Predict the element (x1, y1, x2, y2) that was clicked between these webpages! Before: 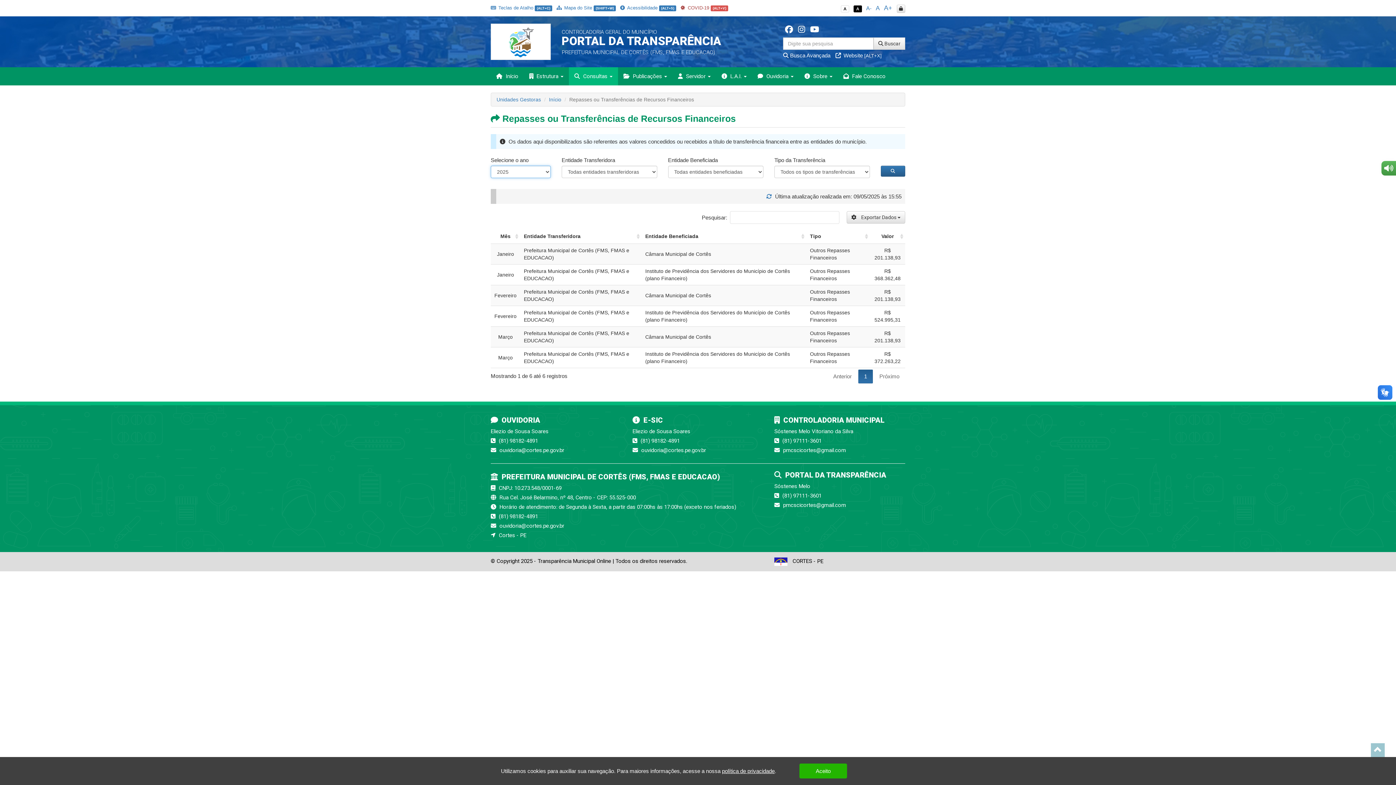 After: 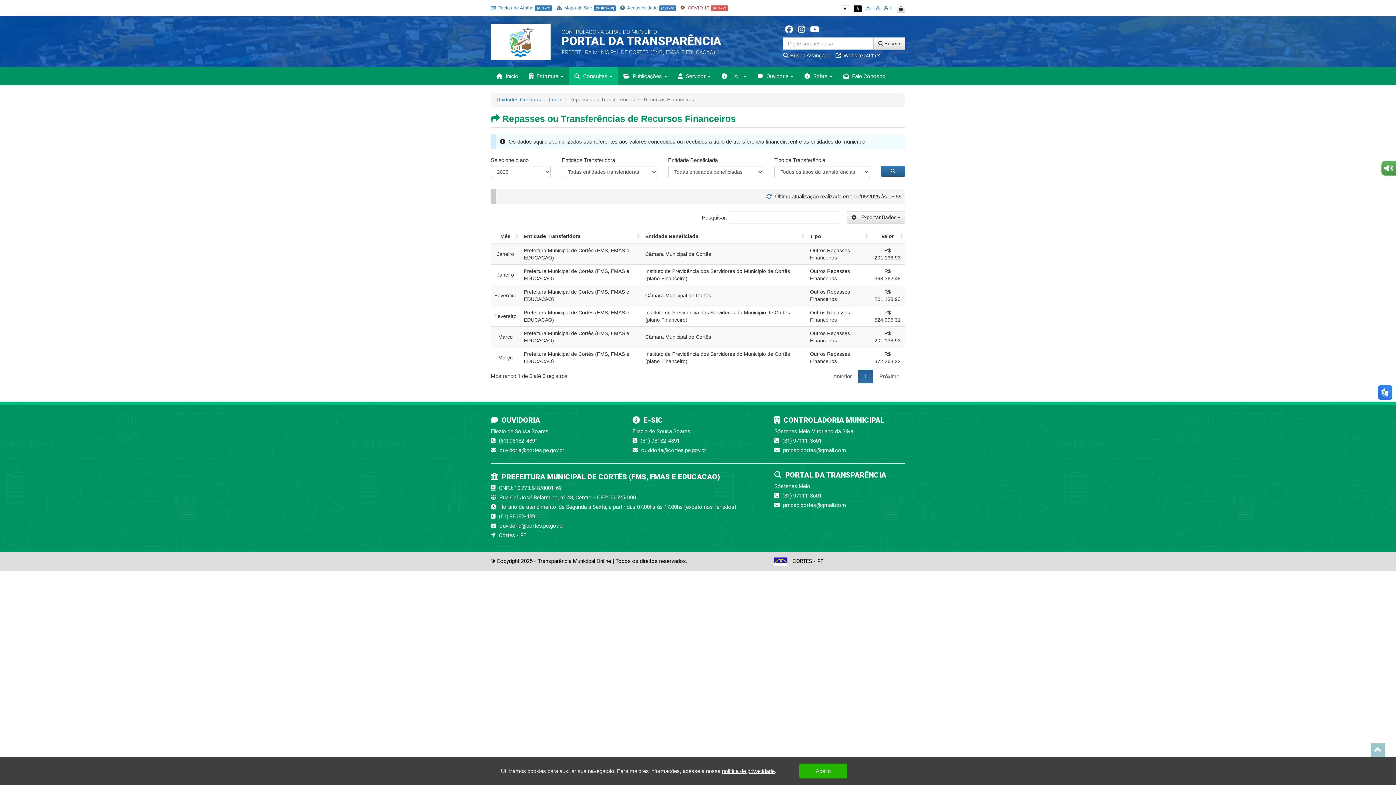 Action: bbox: (827, 369, 857, 383) label: Anterior